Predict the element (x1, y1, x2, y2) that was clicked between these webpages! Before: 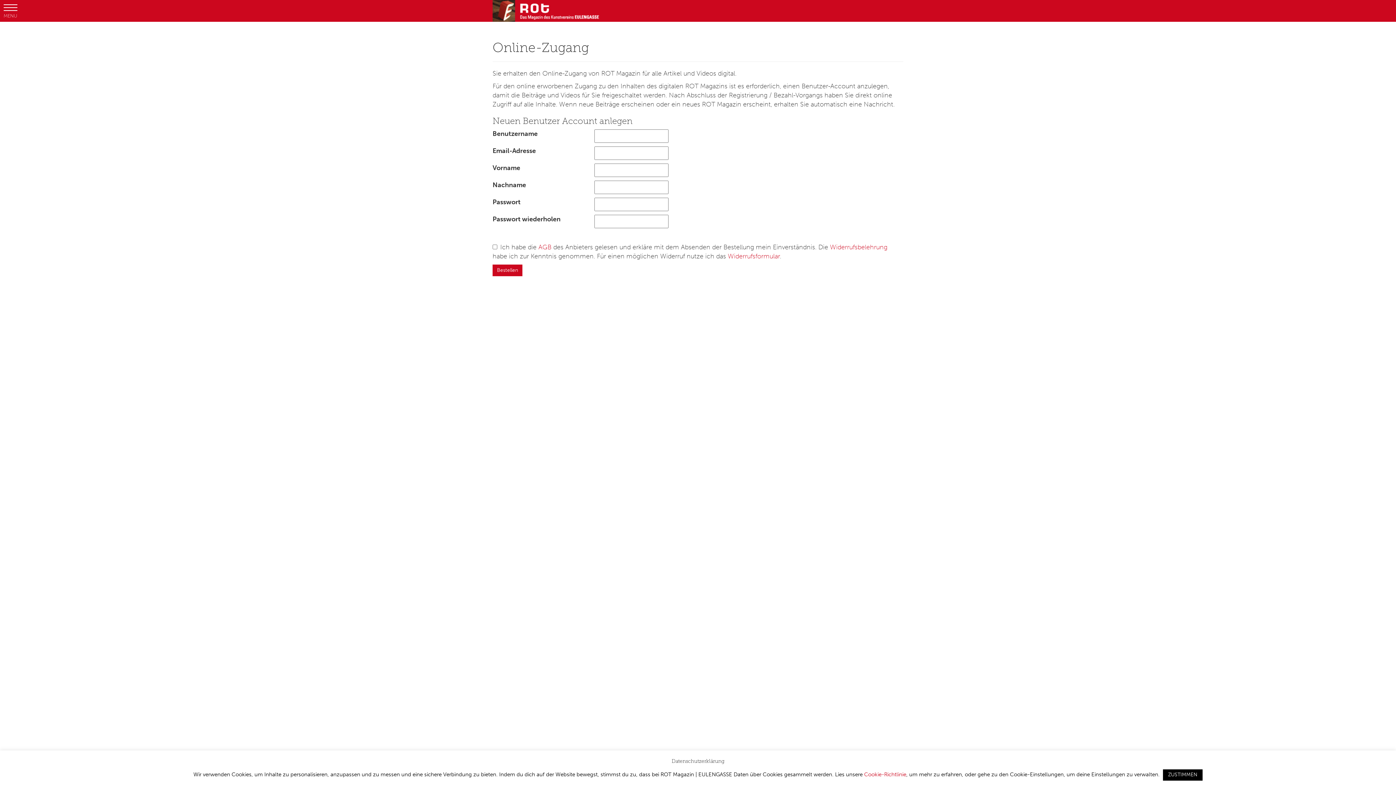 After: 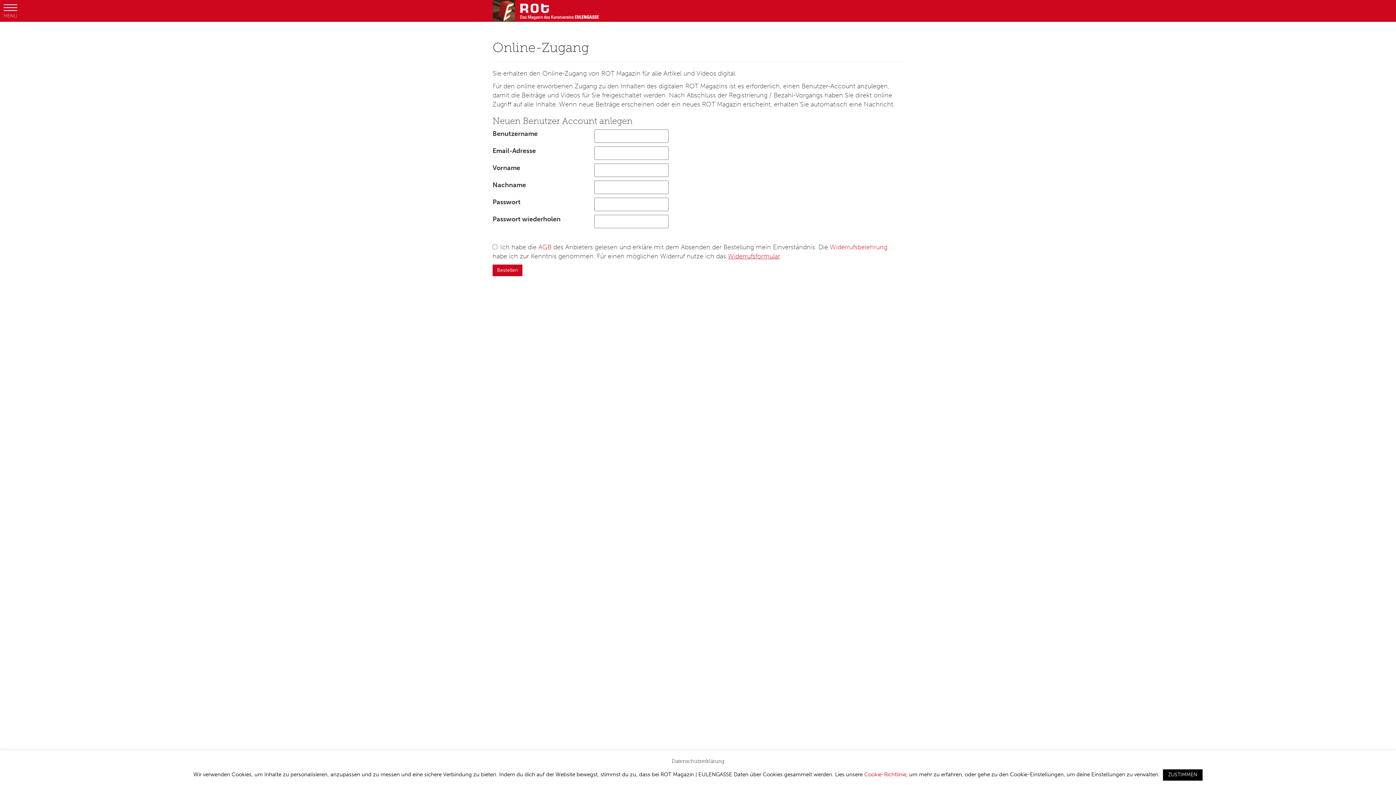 Action: bbox: (728, 252, 780, 260) label: Widerrufsformular